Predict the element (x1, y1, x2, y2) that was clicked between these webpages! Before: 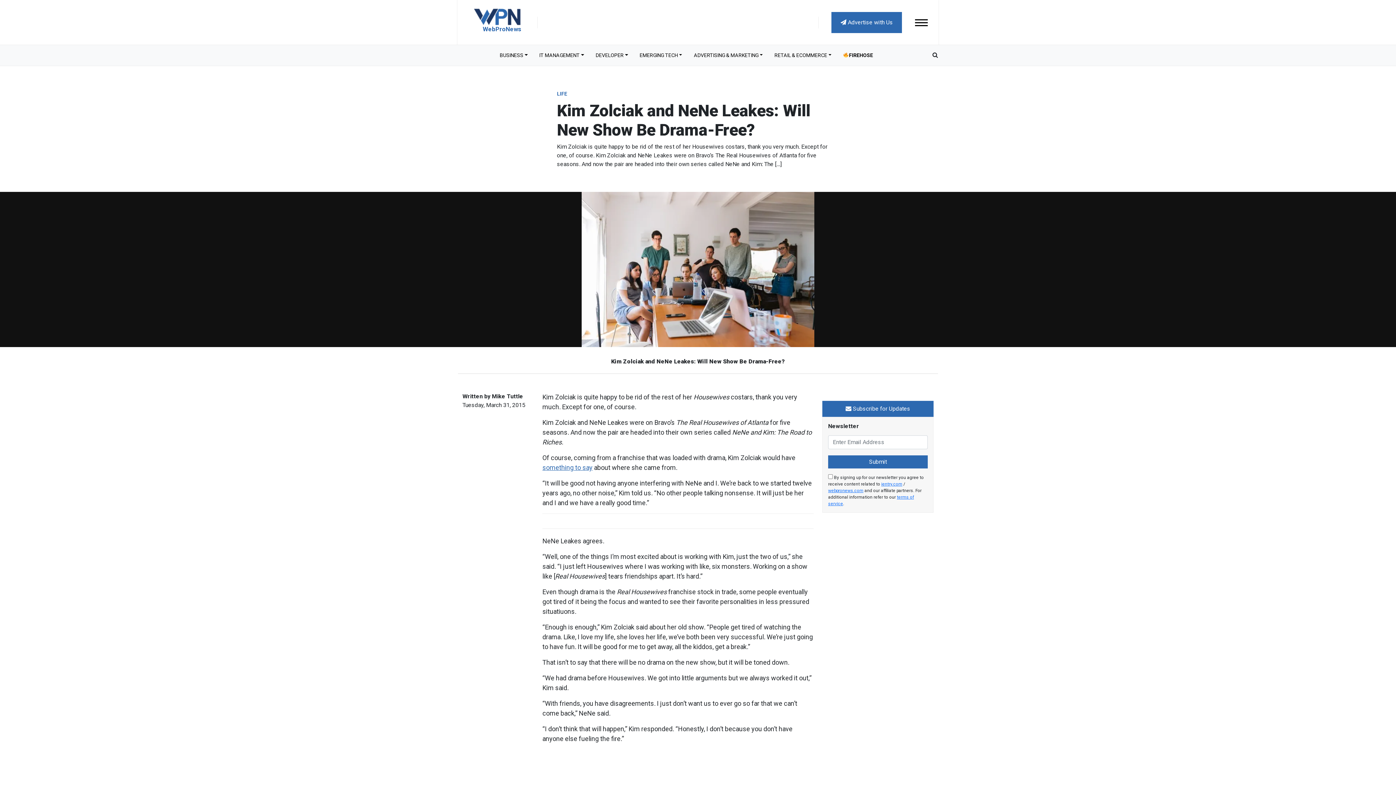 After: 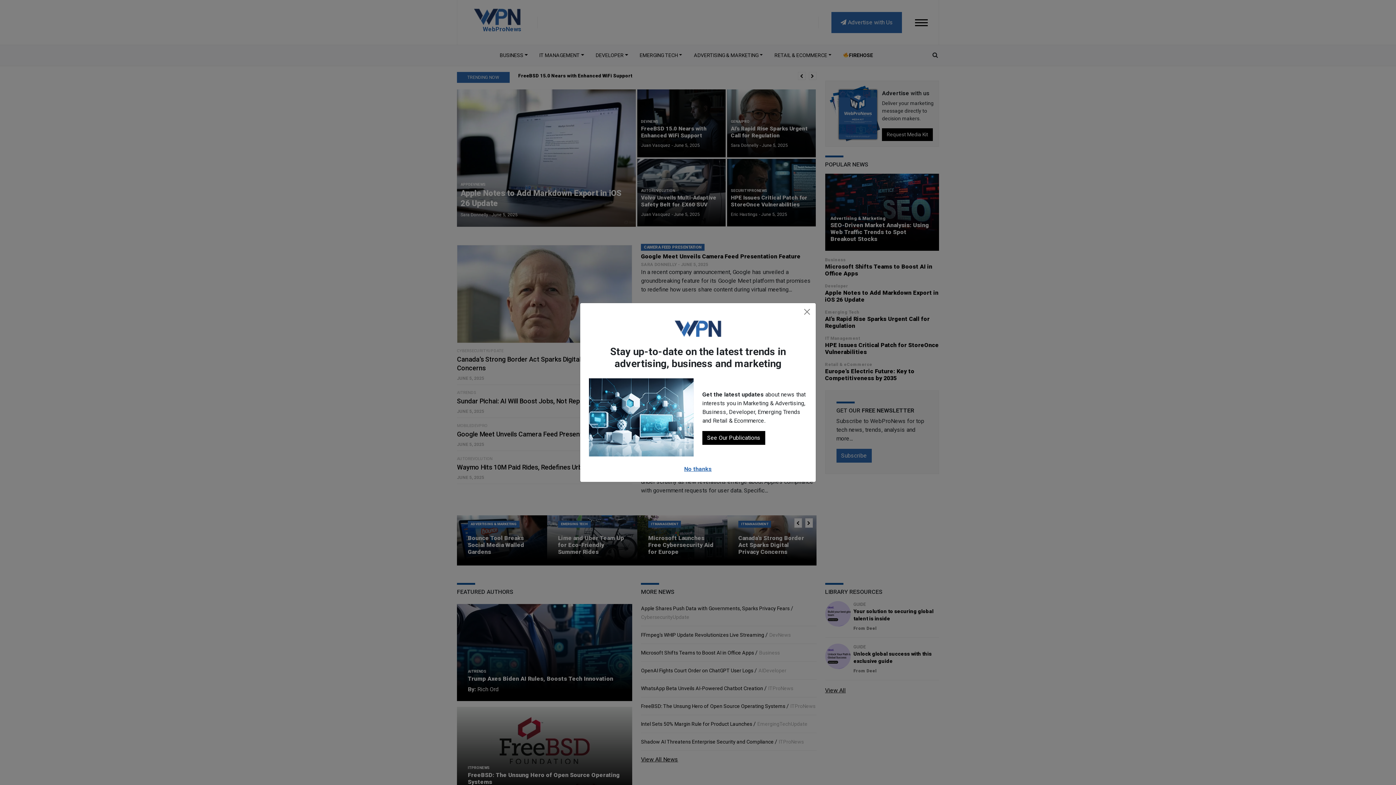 Action: bbox: (474, 10, 520, 36) label: 
WebProNews